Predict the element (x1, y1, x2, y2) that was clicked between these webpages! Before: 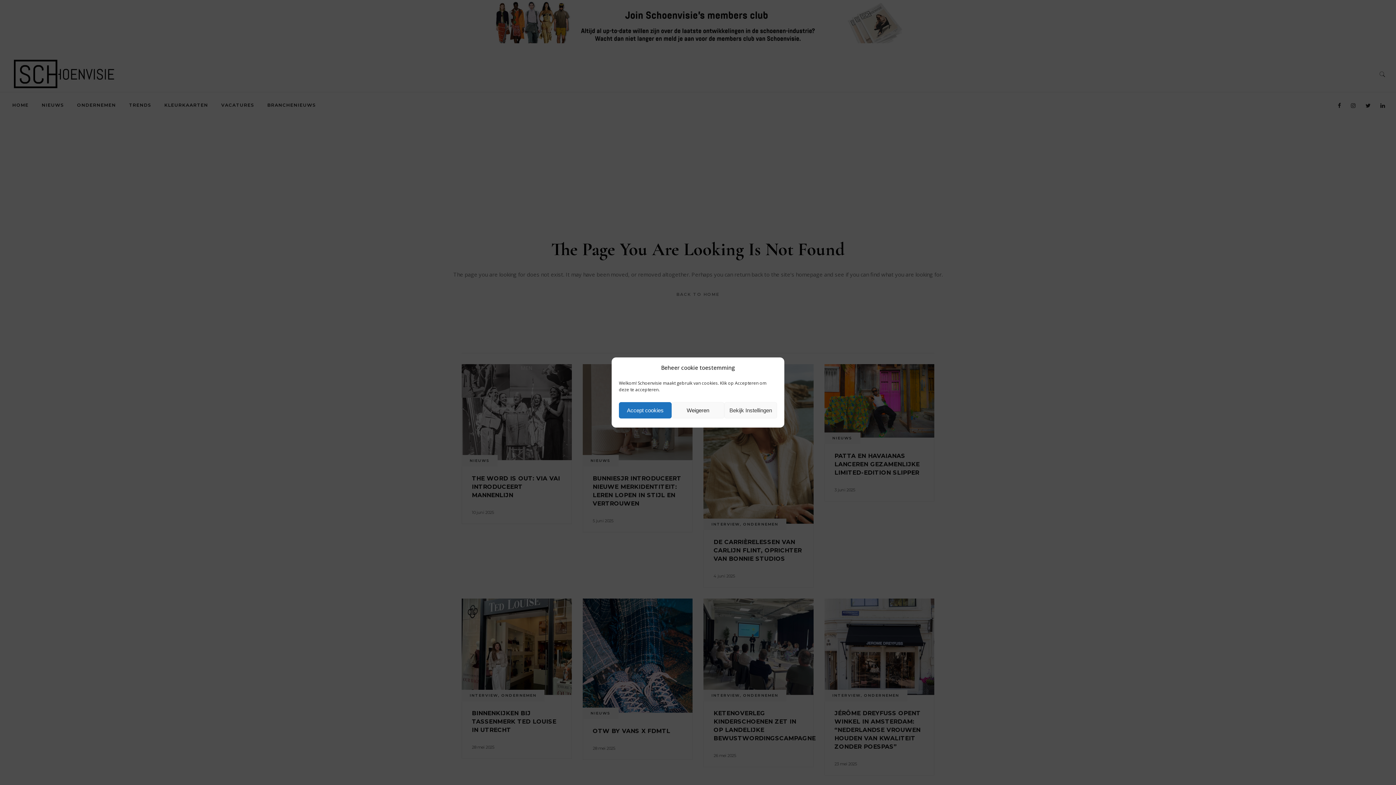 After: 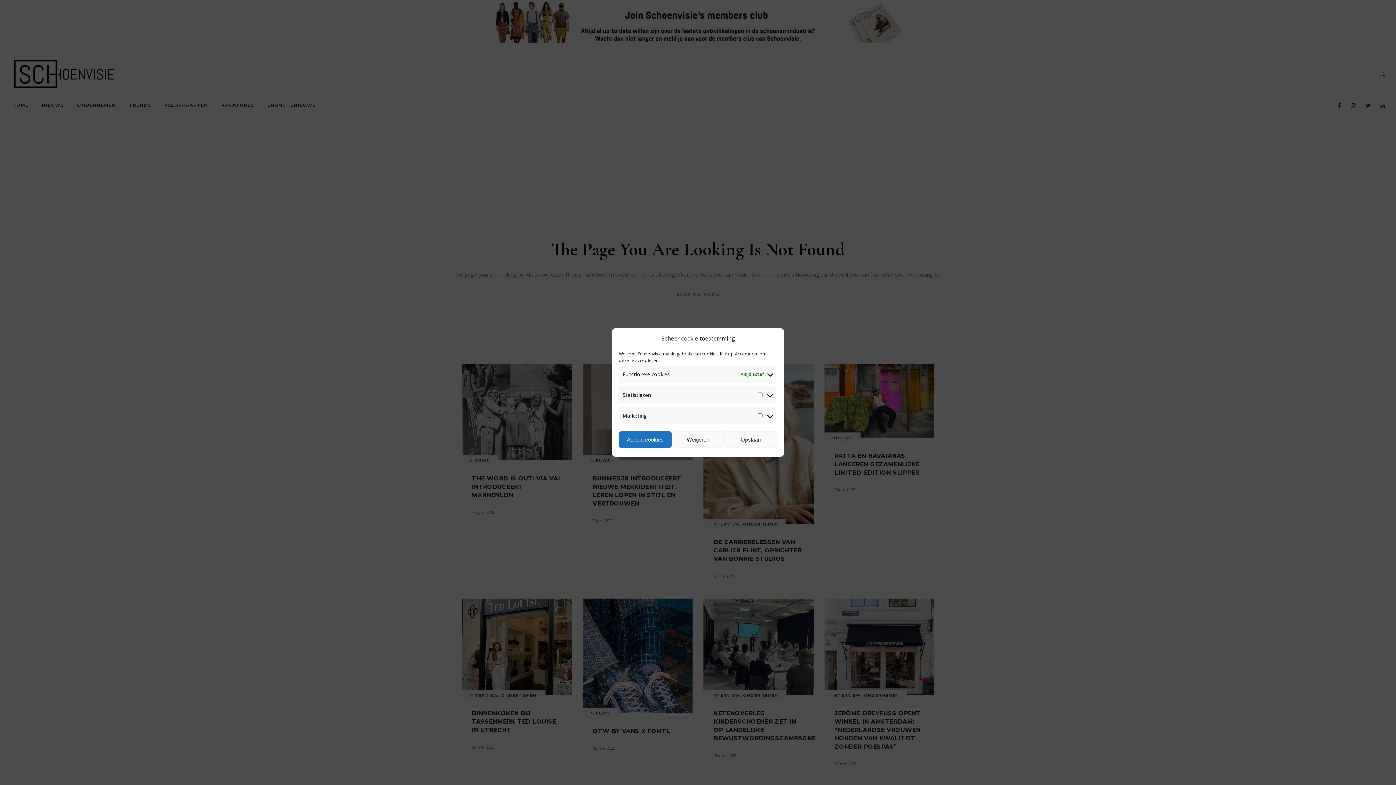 Action: bbox: (724, 402, 777, 418) label: Bekijk Instellingen